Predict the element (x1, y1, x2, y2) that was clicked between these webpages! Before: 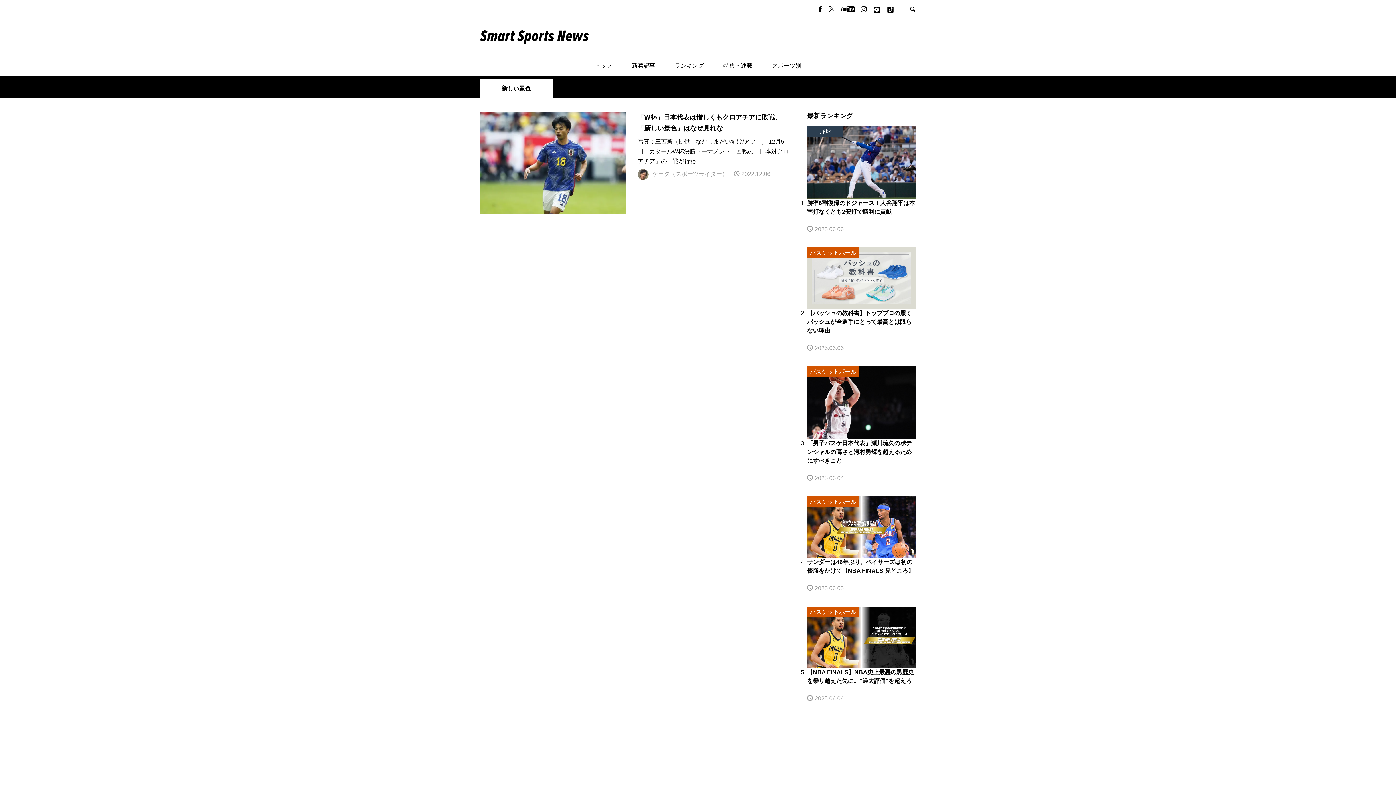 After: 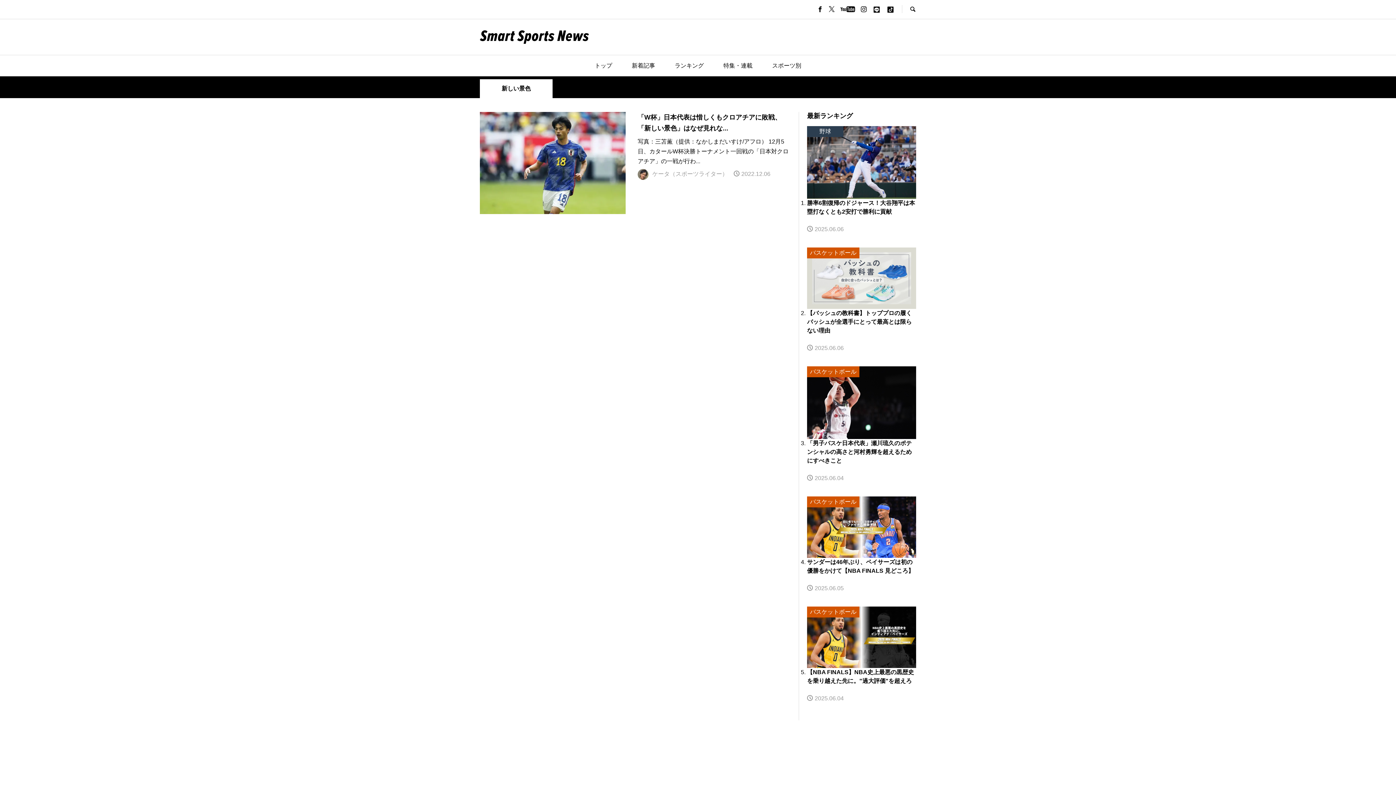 Action: bbox: (872, 1, 881, 7)